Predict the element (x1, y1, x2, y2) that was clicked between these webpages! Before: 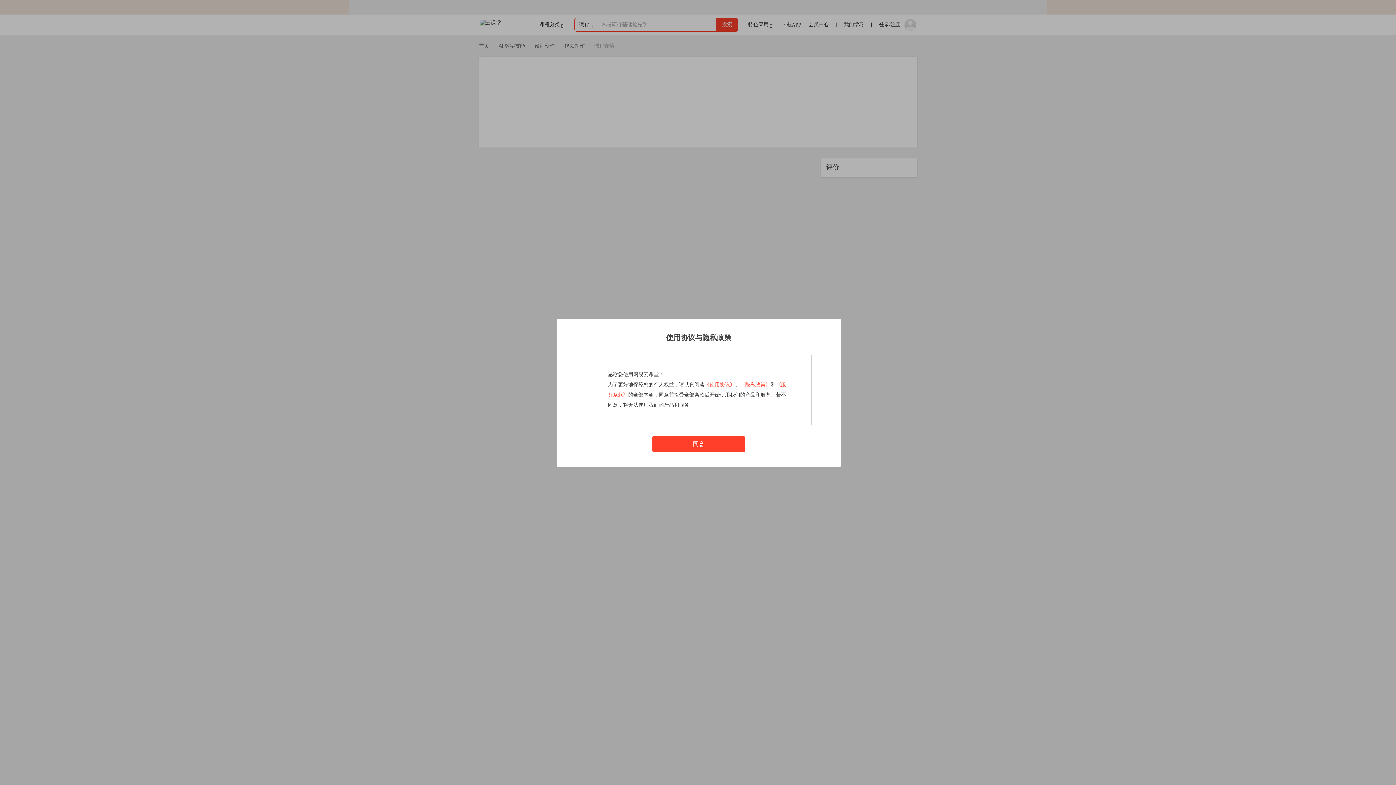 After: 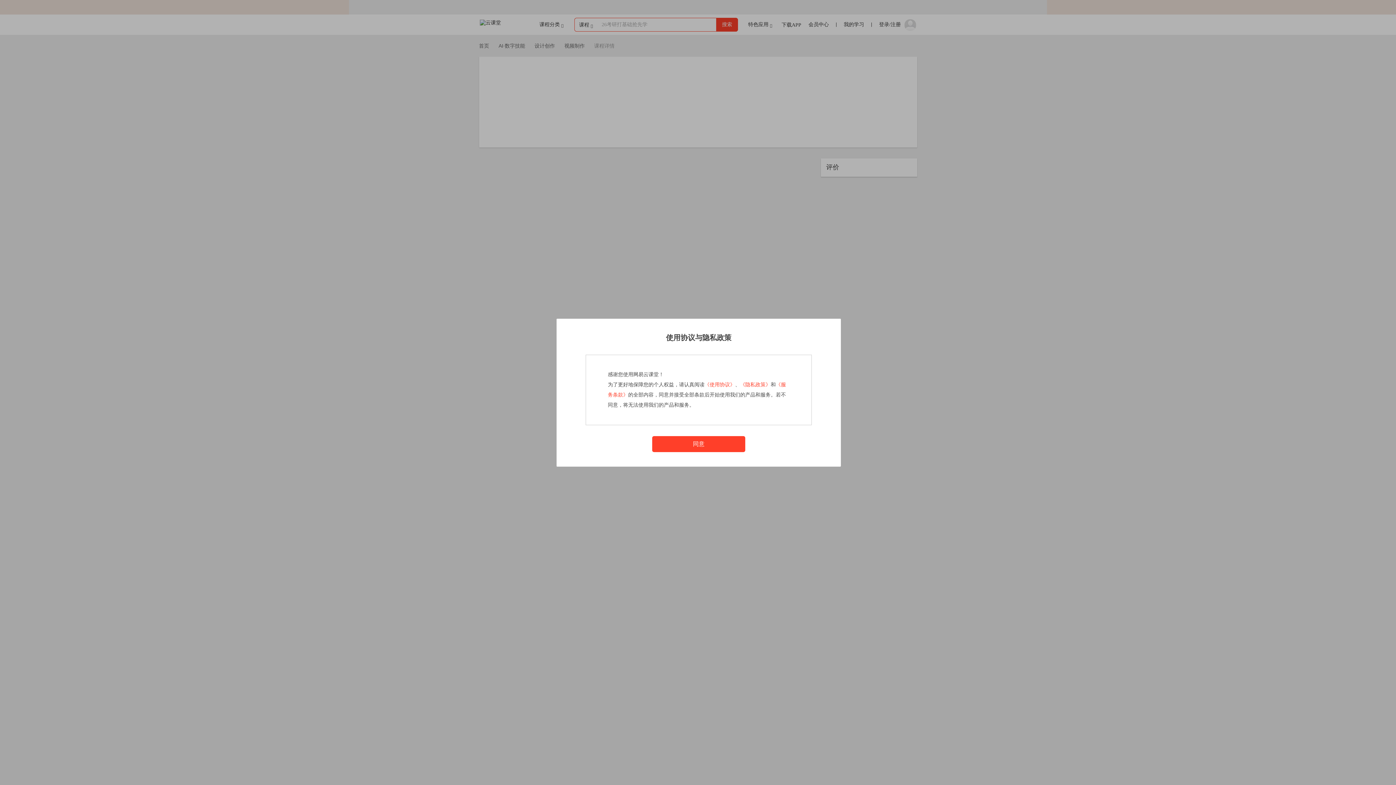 Action: bbox: (704, 382, 735, 387) label: 《使用协议》